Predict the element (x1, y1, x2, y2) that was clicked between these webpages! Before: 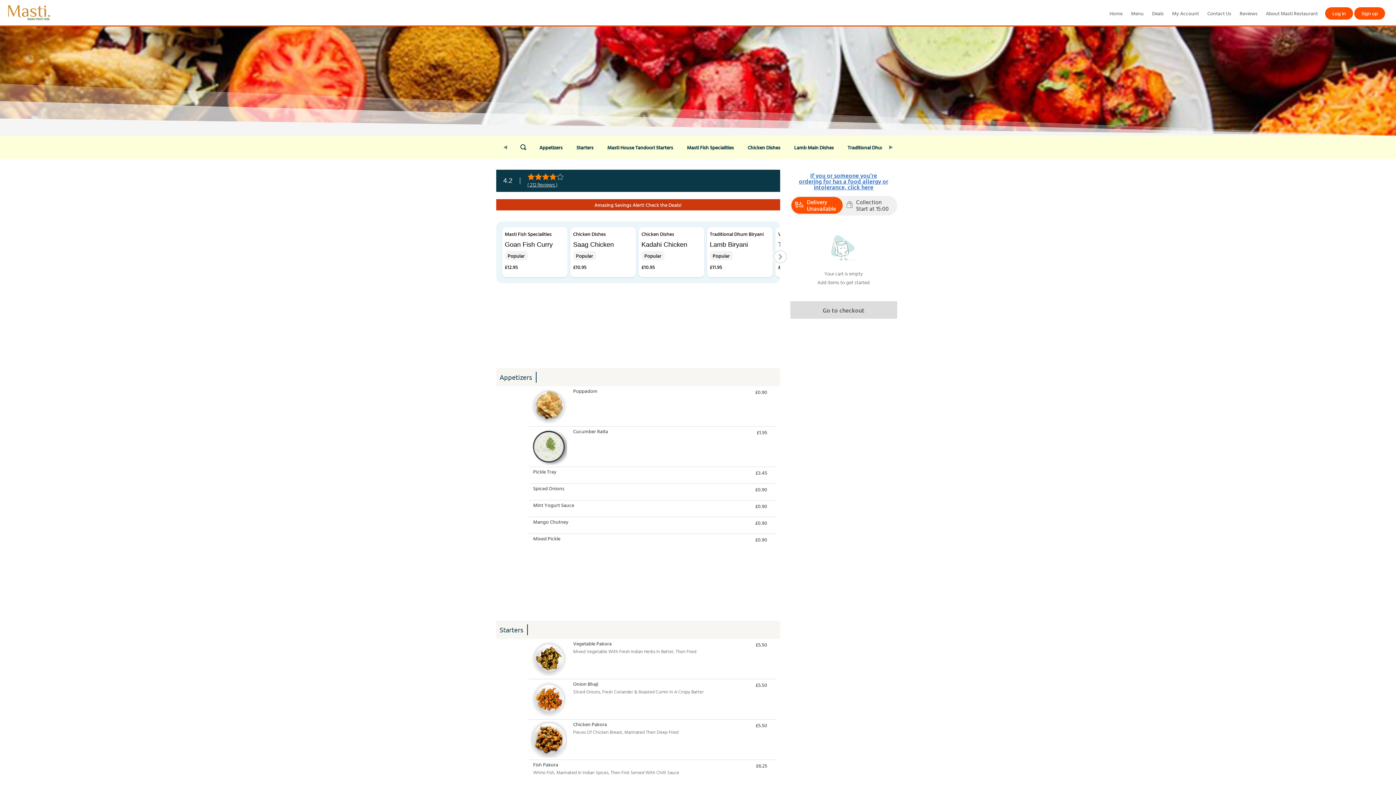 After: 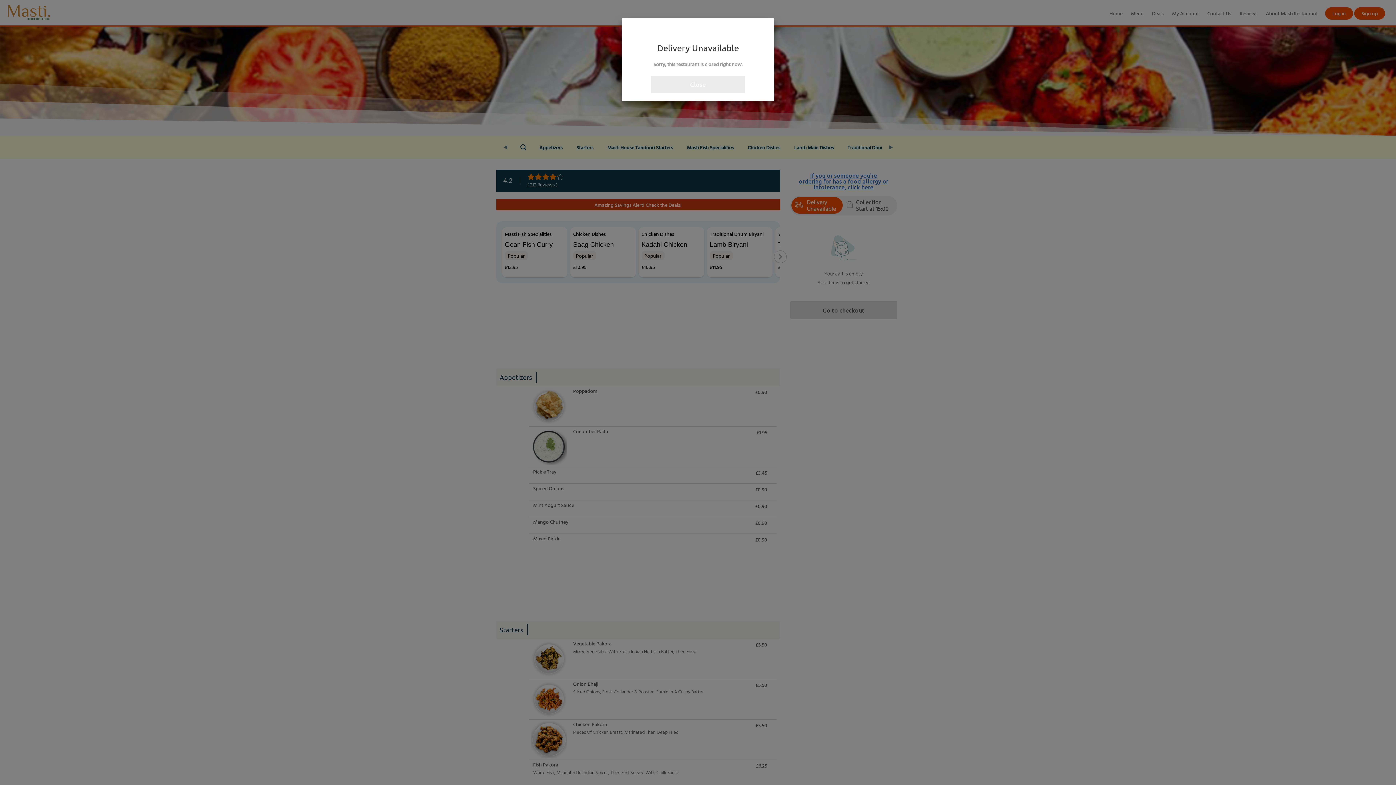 Action: bbox: (641, 230, 701, 274) label: Chicken Dishes
Kadahi Chicken

Popular

£10.95